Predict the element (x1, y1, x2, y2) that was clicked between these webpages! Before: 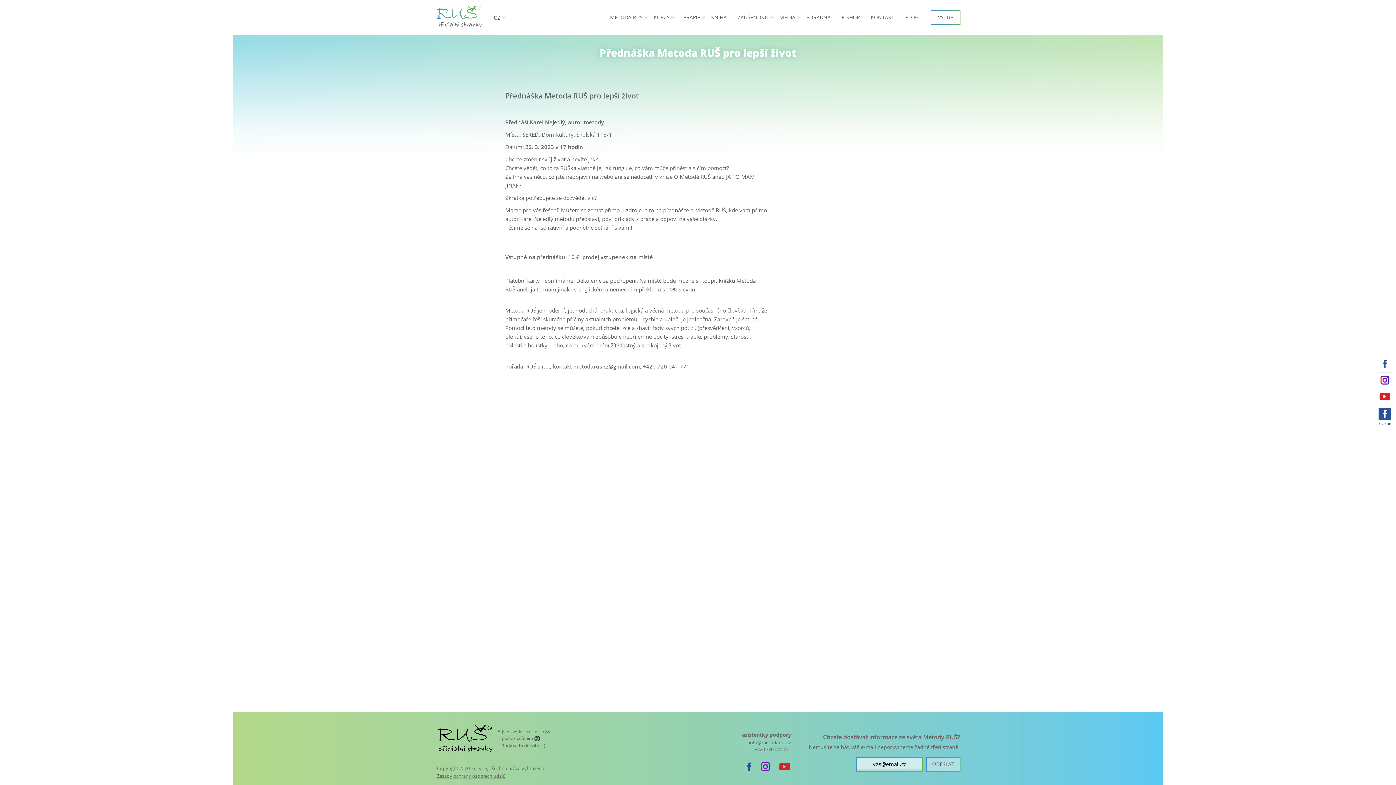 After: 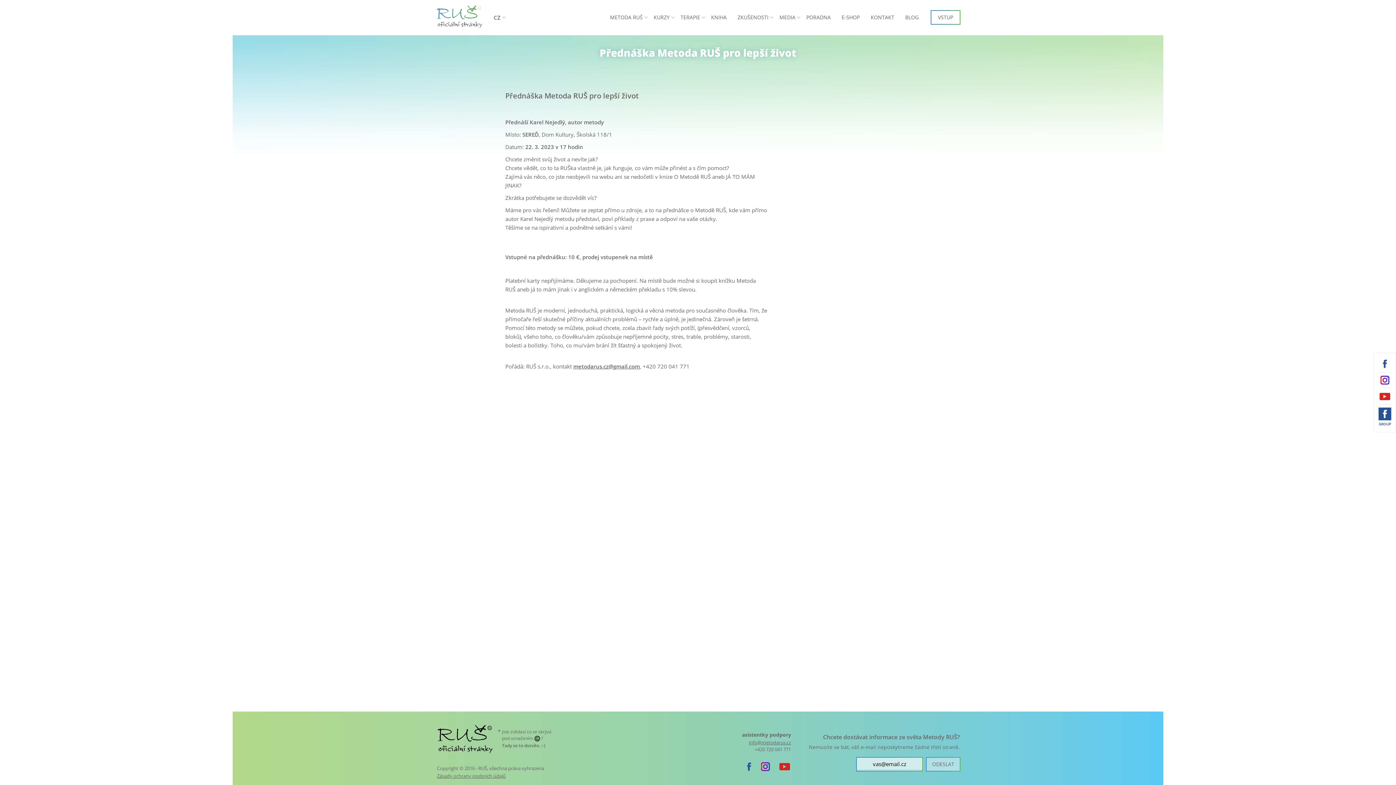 Action: bbox: (437, 724, 493, 754)